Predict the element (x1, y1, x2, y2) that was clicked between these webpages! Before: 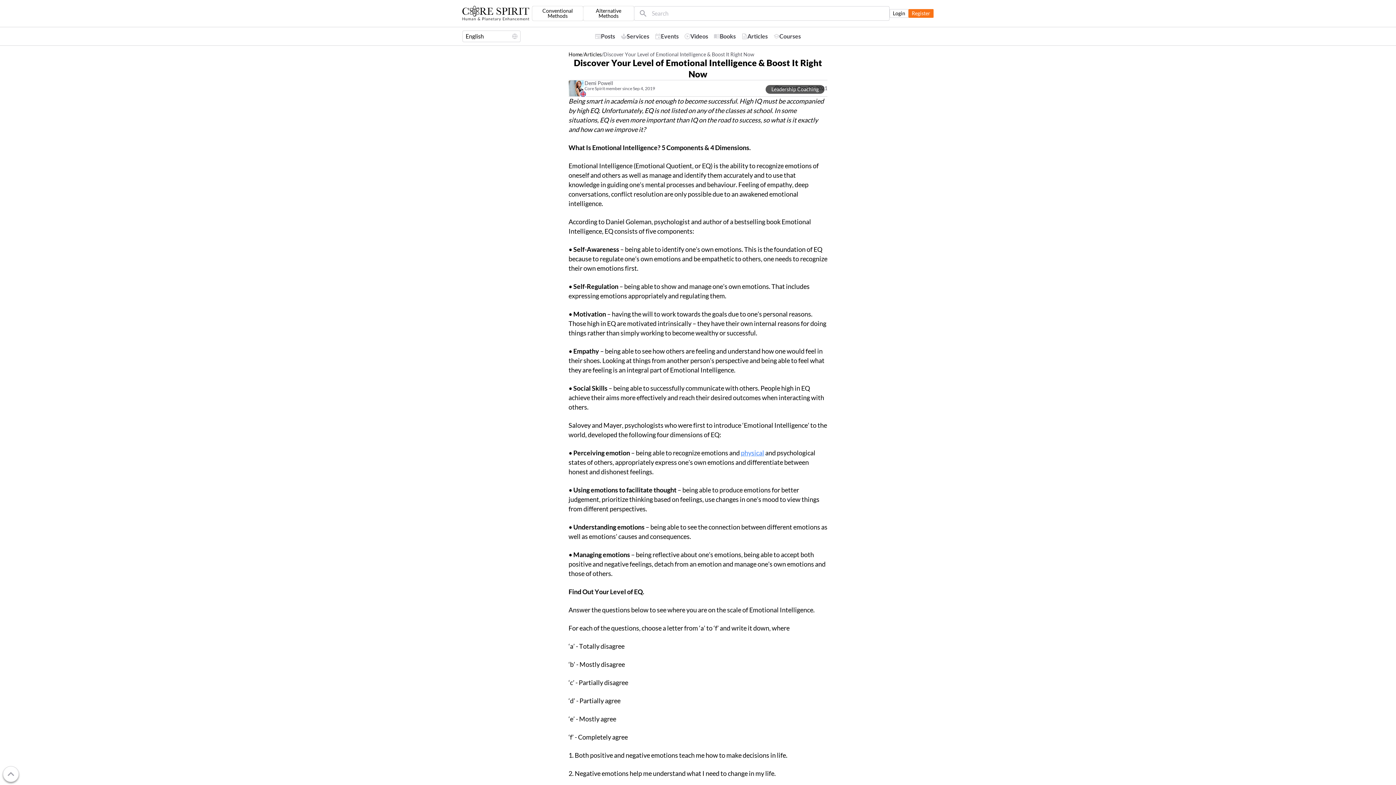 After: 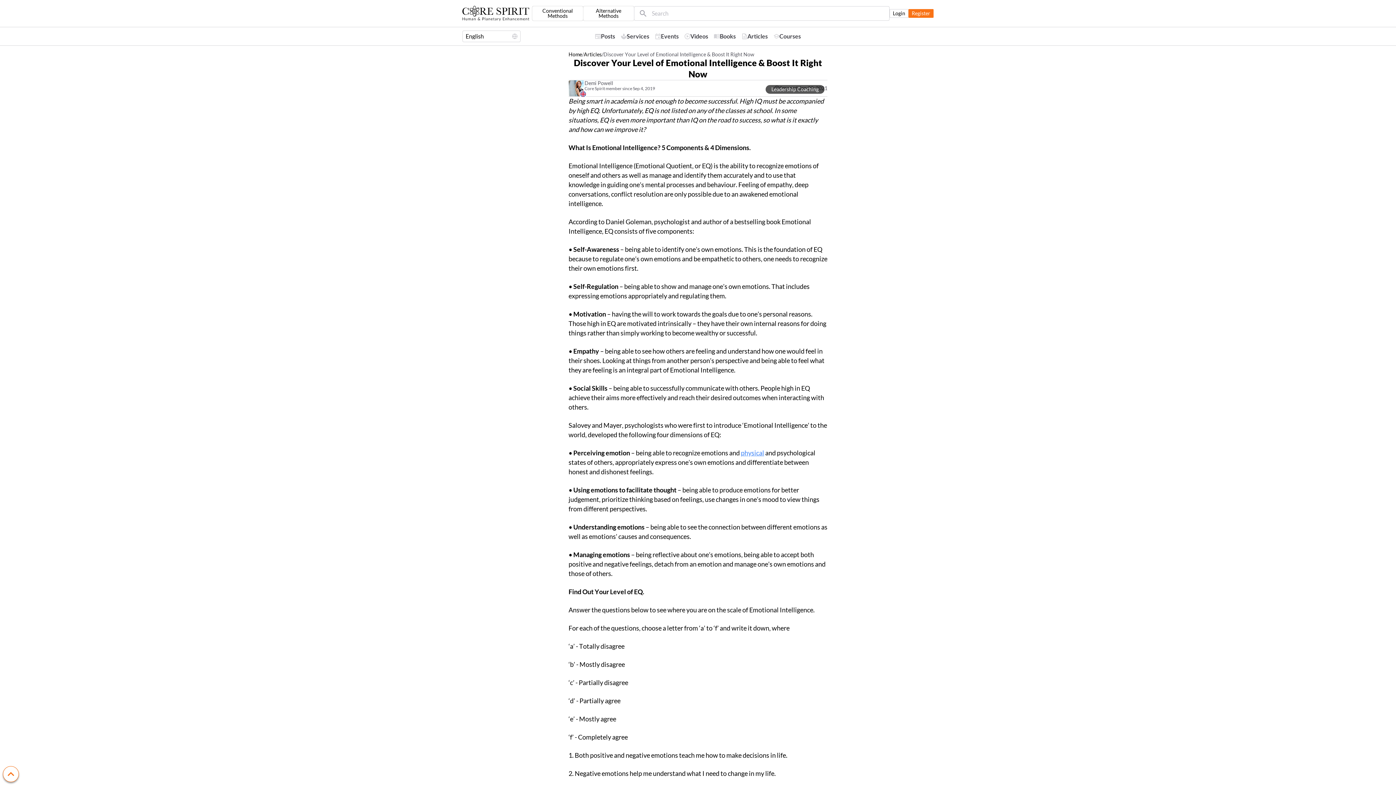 Action: bbox: (2, 766, 18, 782)